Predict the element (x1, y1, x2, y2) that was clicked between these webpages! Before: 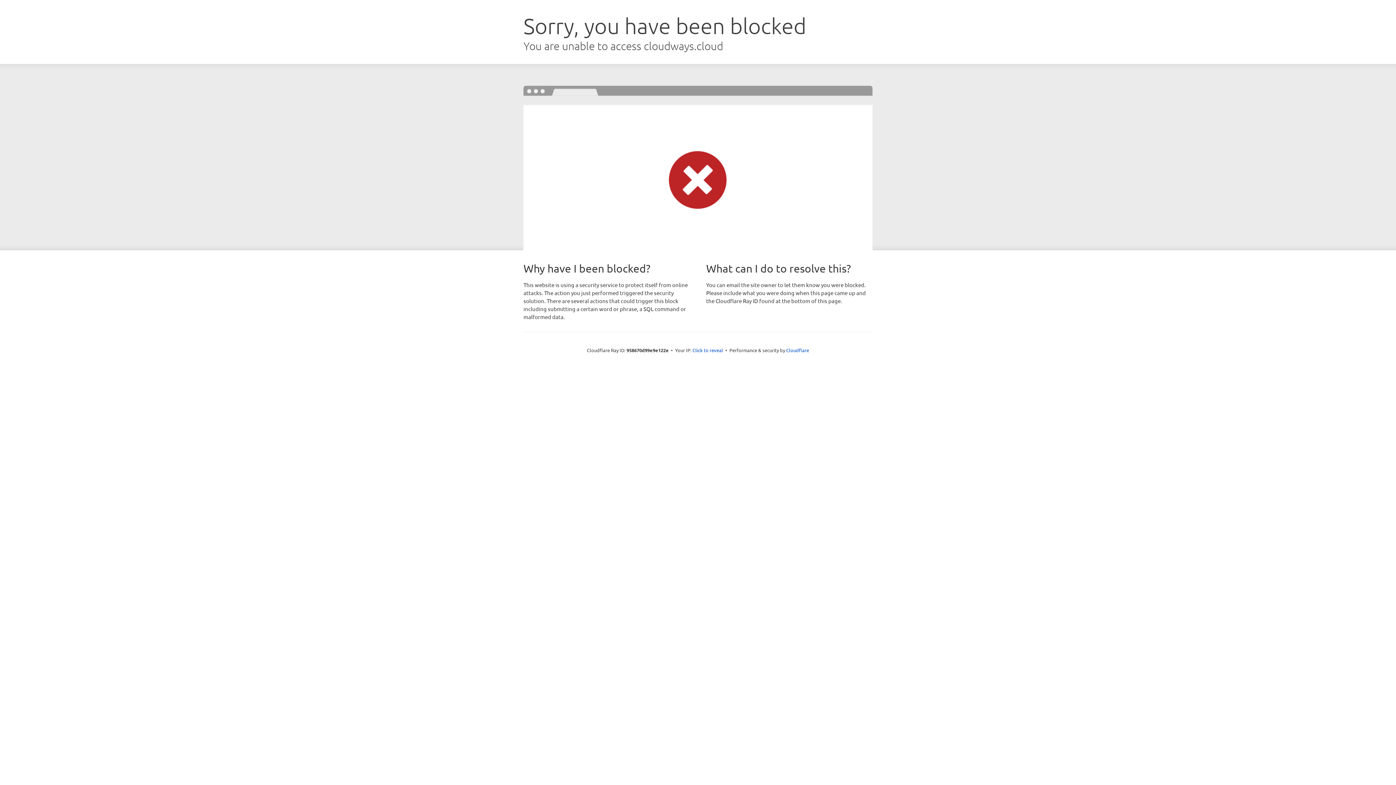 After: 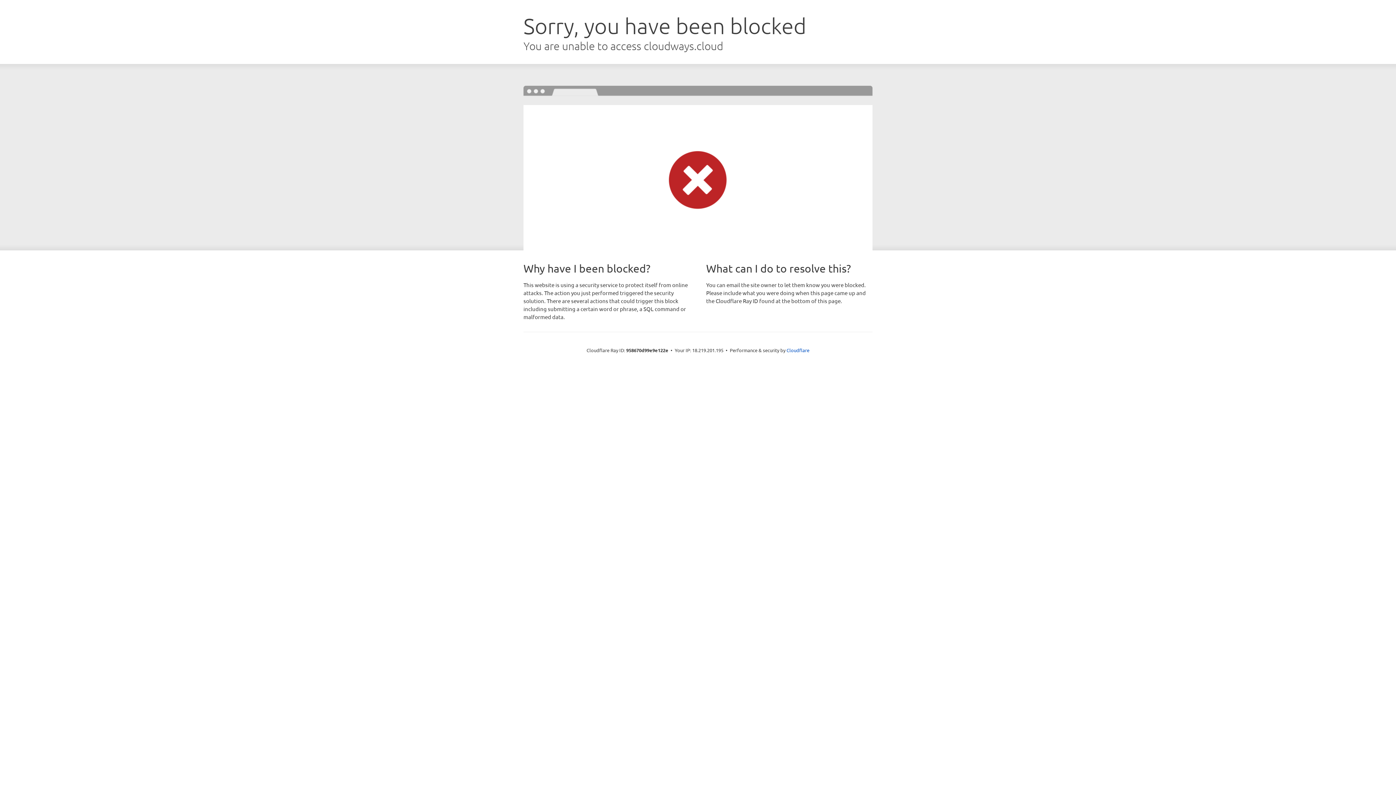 Action: bbox: (692, 346, 723, 353) label: Click to reveal